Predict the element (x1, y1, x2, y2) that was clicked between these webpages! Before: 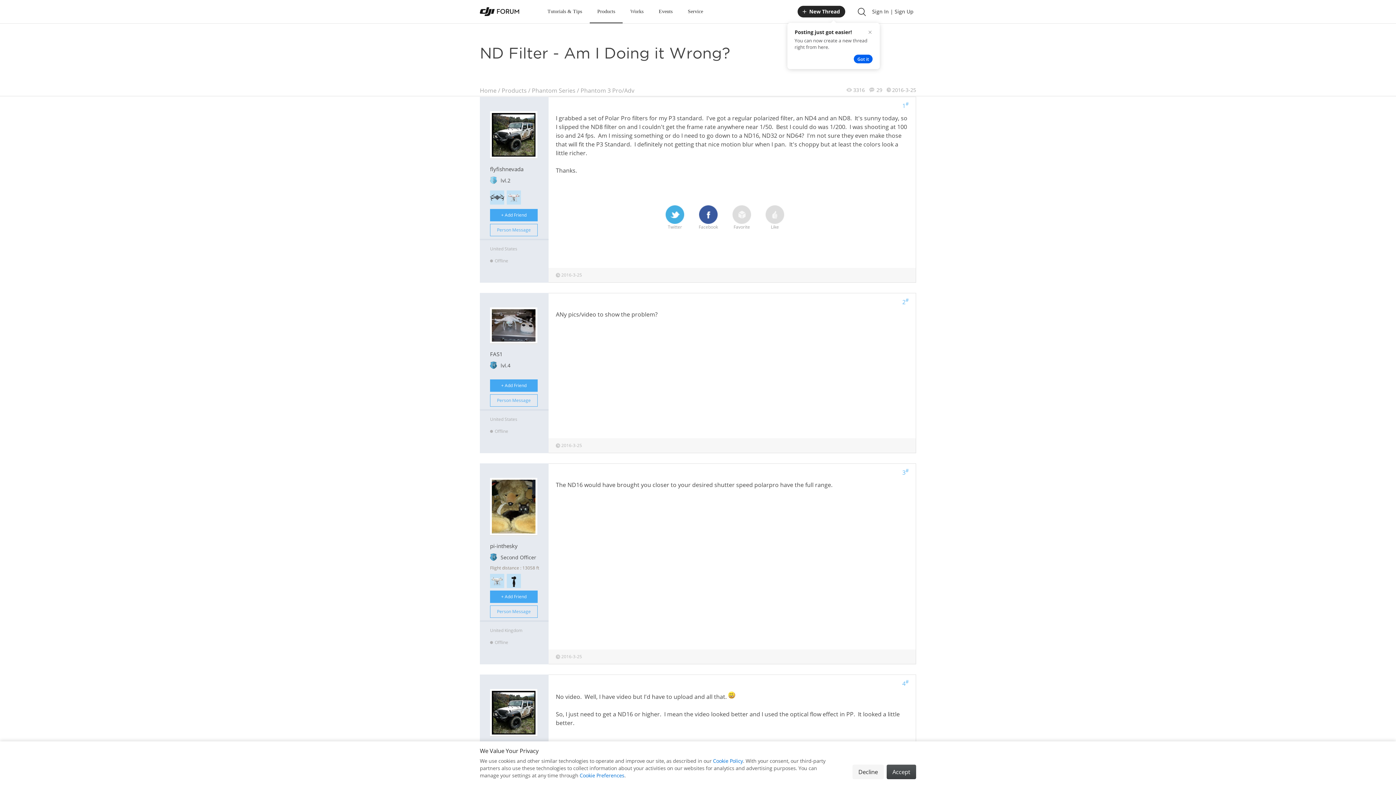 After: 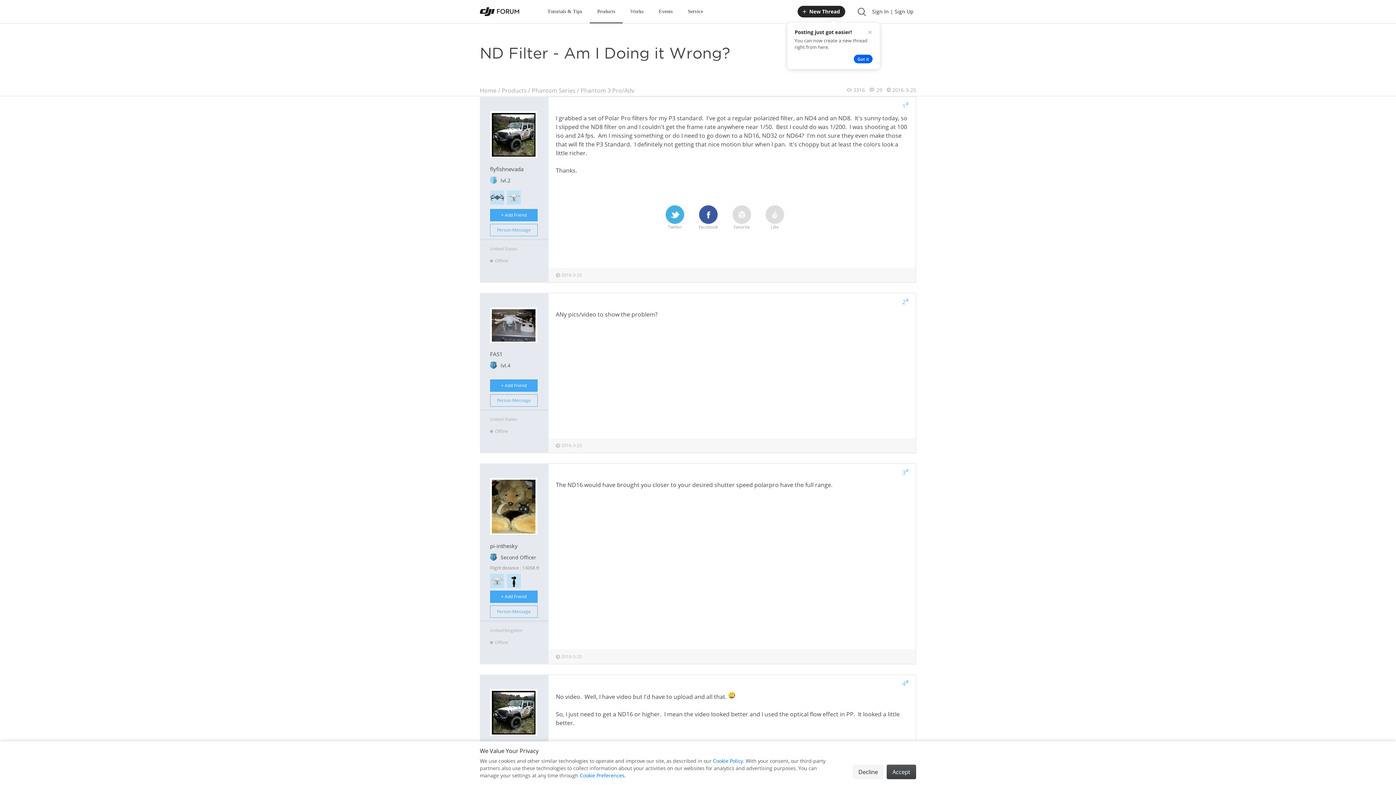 Action: bbox: (902, 578, 908, 586) label: 
4#